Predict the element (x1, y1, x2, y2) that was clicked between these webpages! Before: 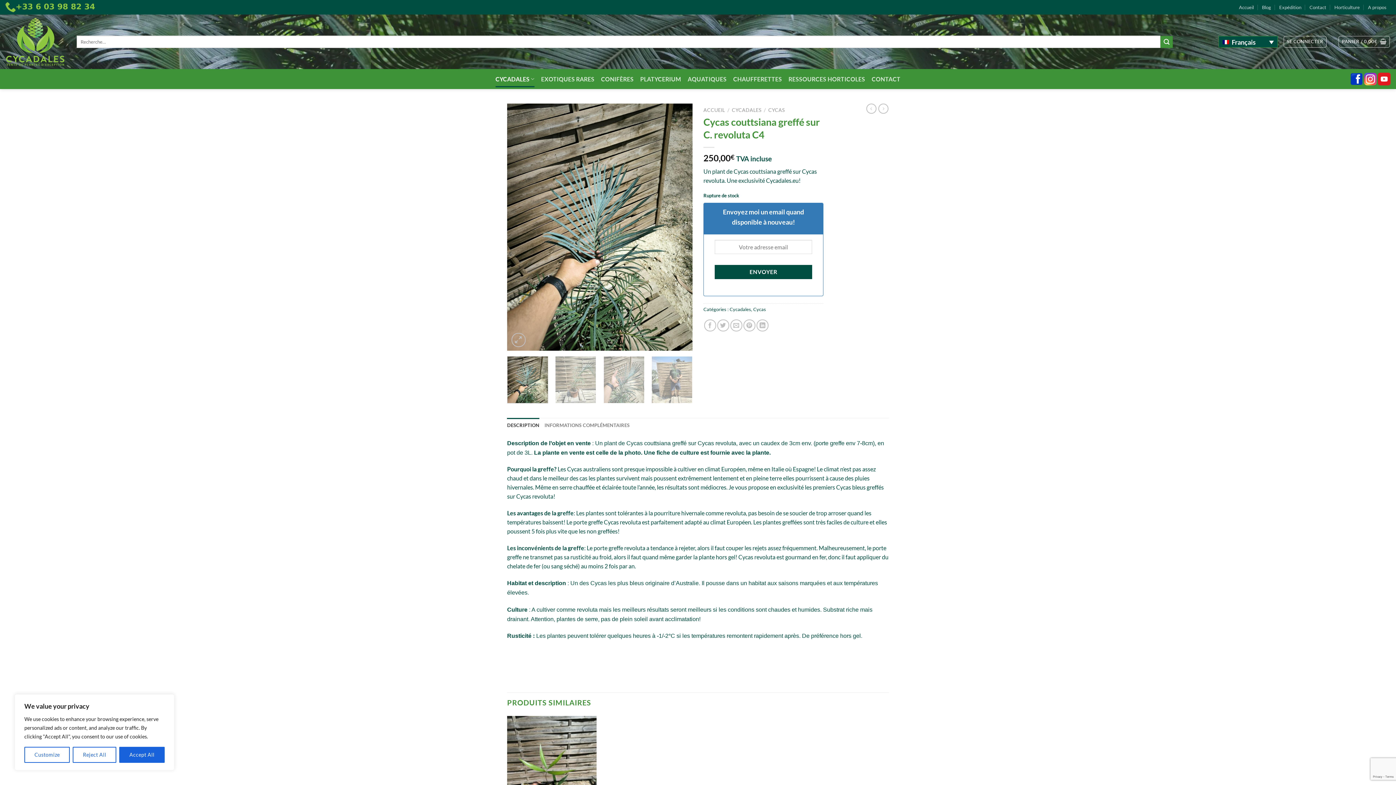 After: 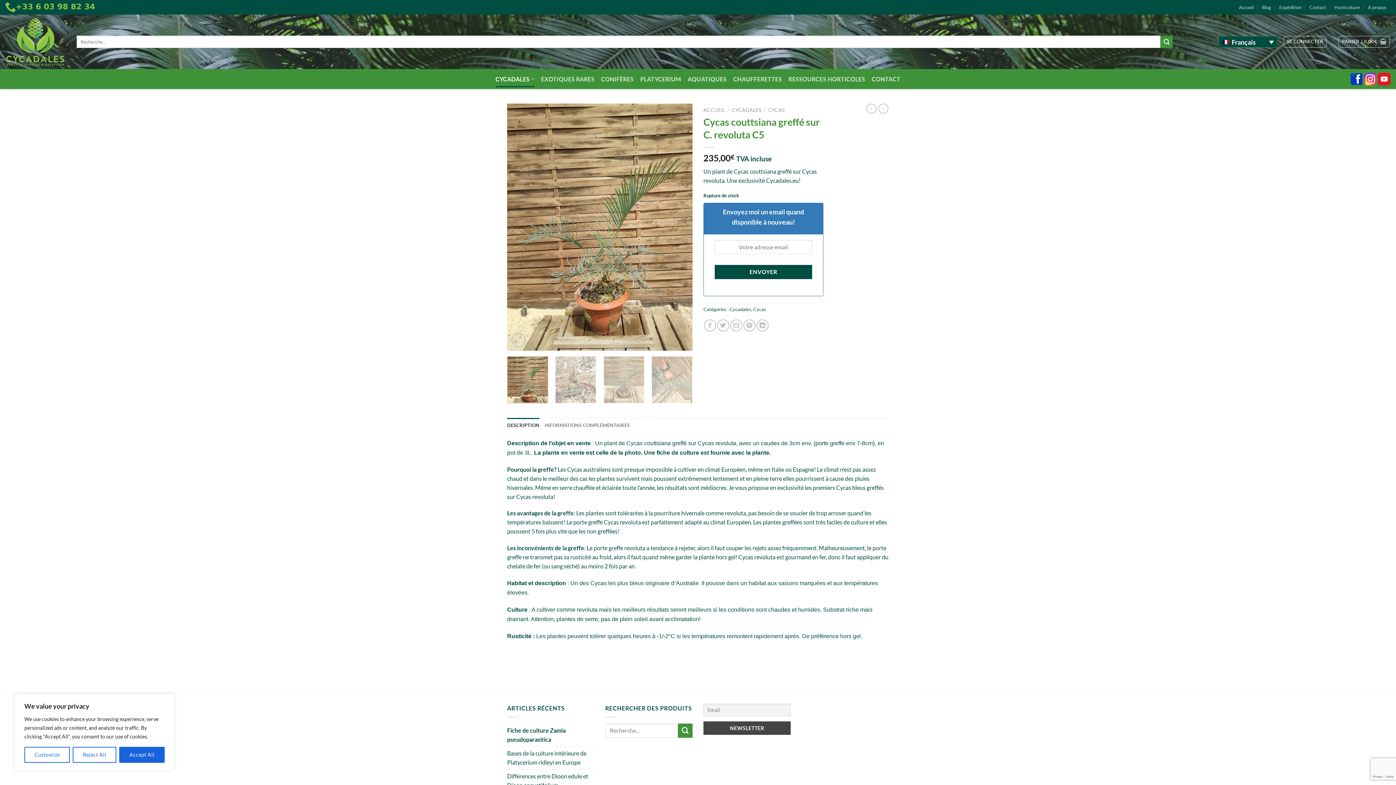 Action: bbox: (866, 103, 876, 113)